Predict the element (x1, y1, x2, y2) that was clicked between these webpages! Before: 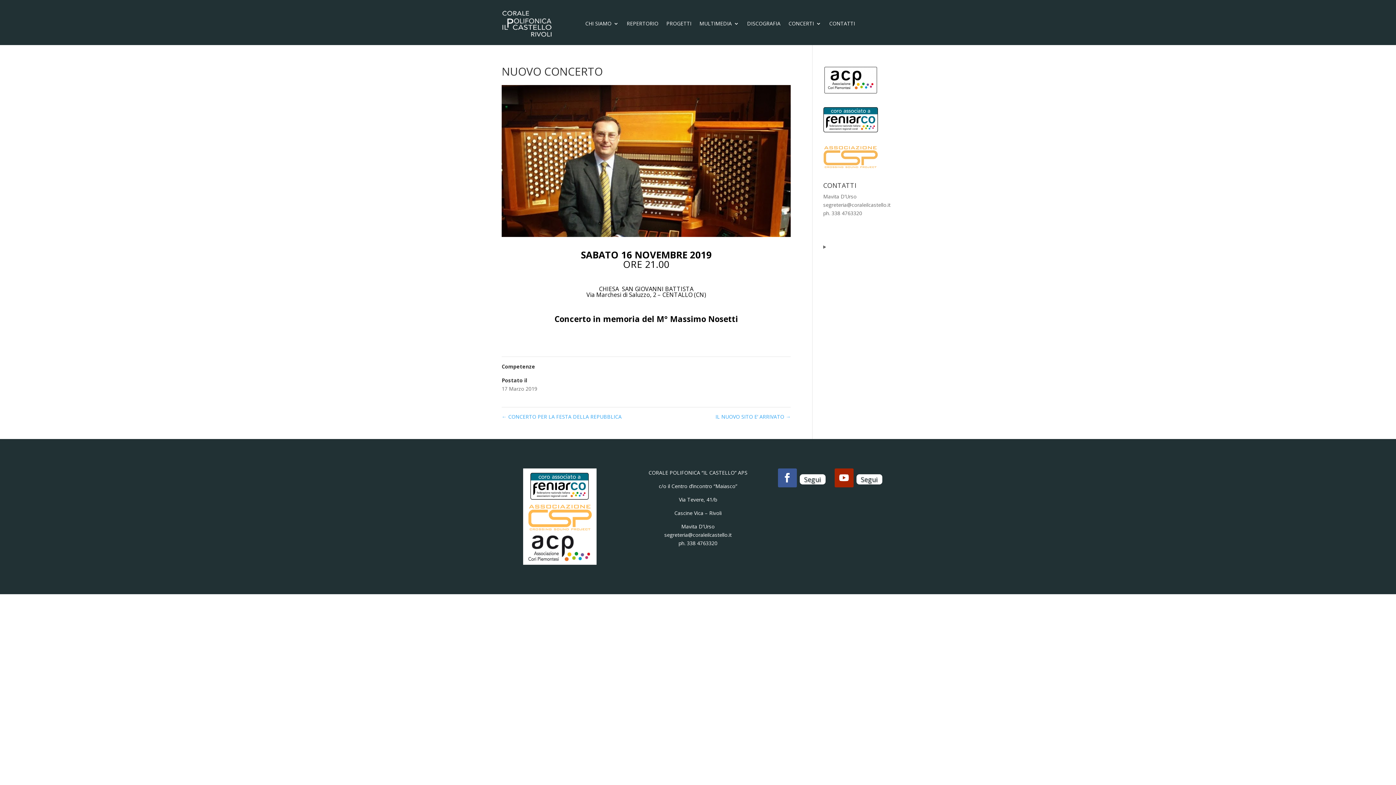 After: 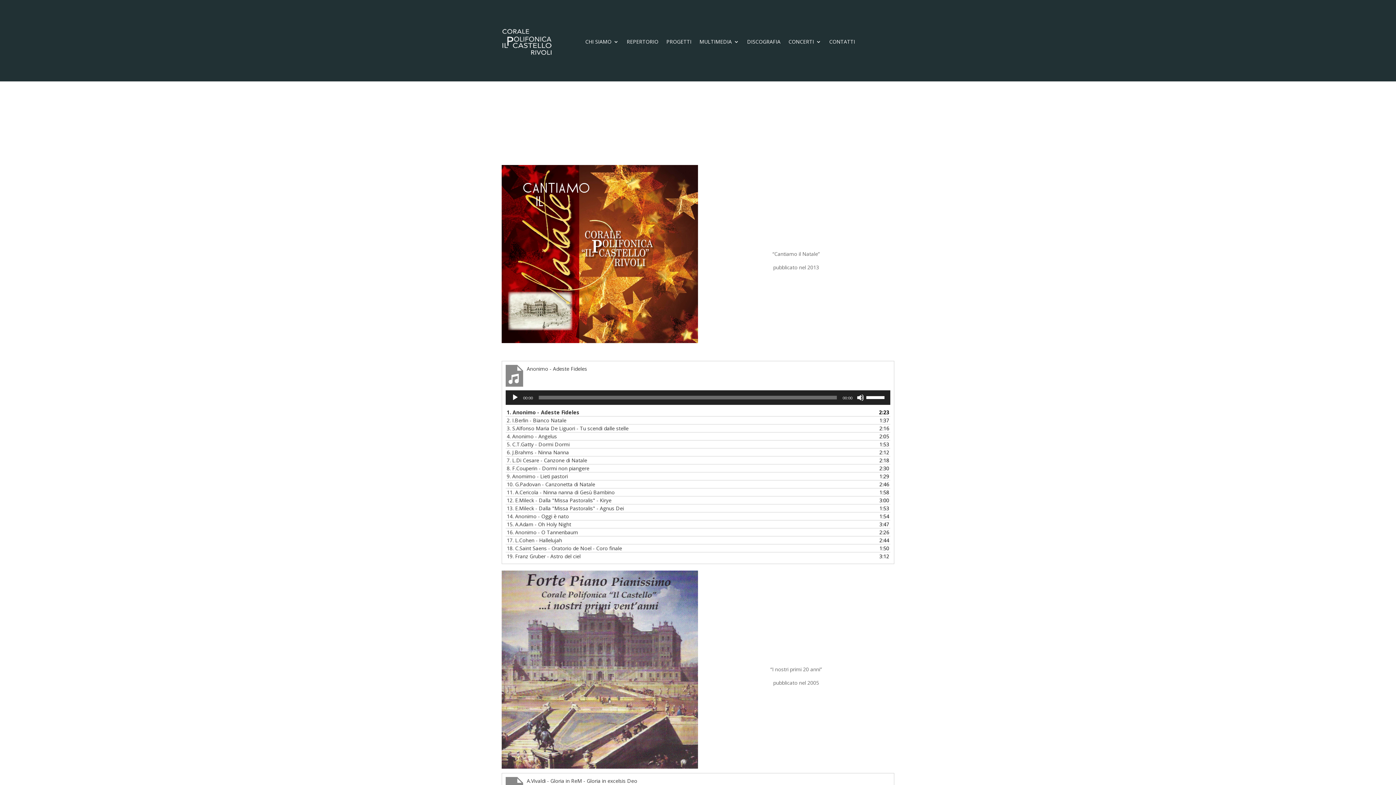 Action: label: DISCOGRAFIA bbox: (747, 9, 780, 37)